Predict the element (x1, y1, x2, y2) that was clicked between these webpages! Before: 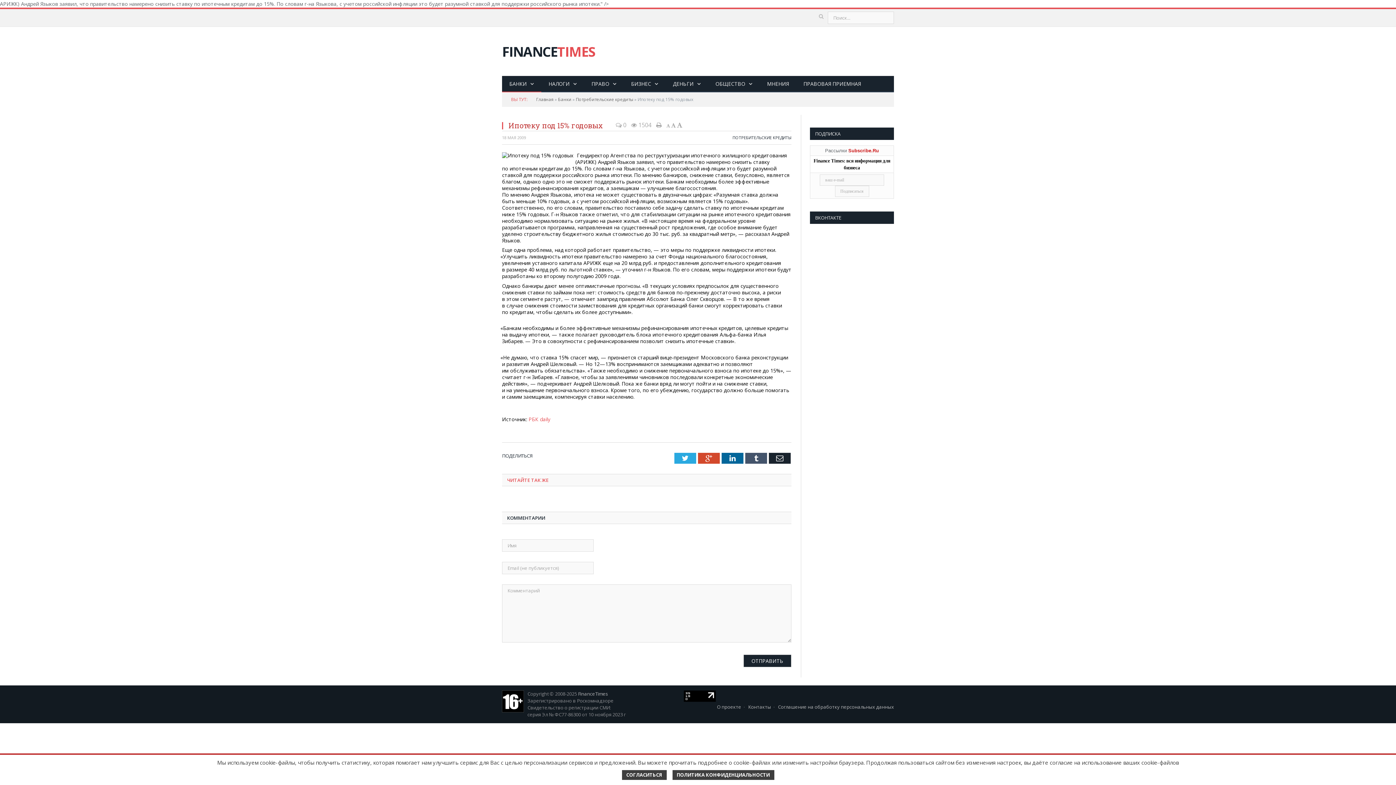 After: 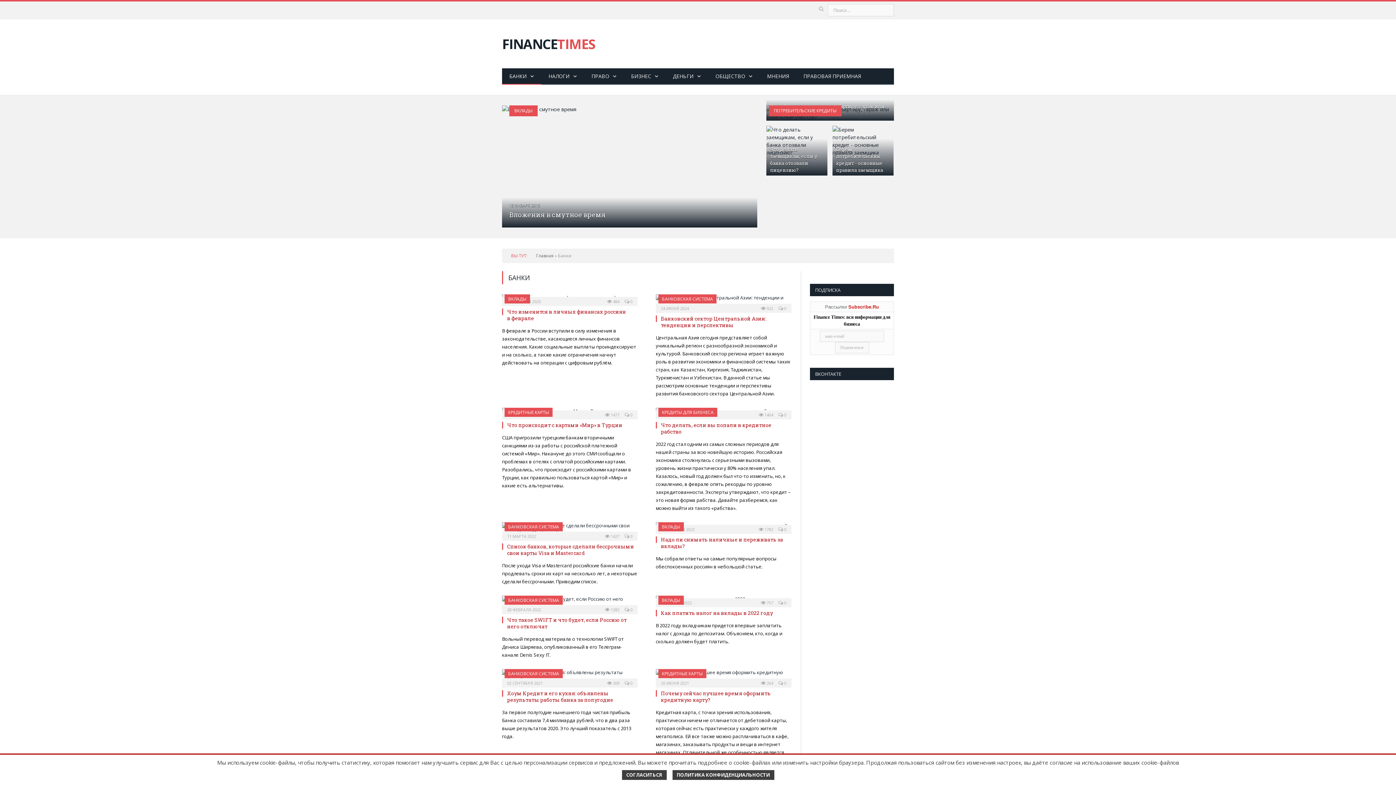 Action: bbox: (558, 96, 571, 102) label: Банки